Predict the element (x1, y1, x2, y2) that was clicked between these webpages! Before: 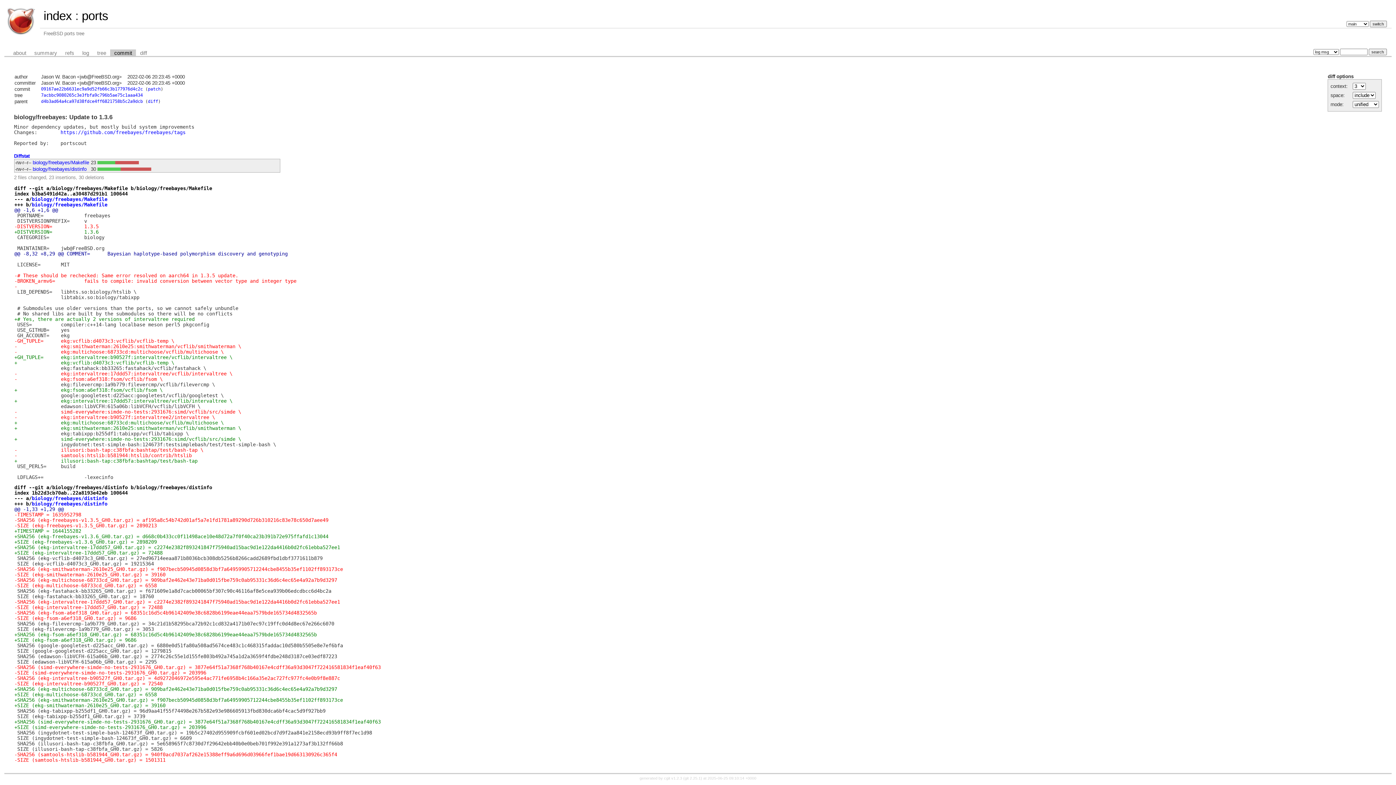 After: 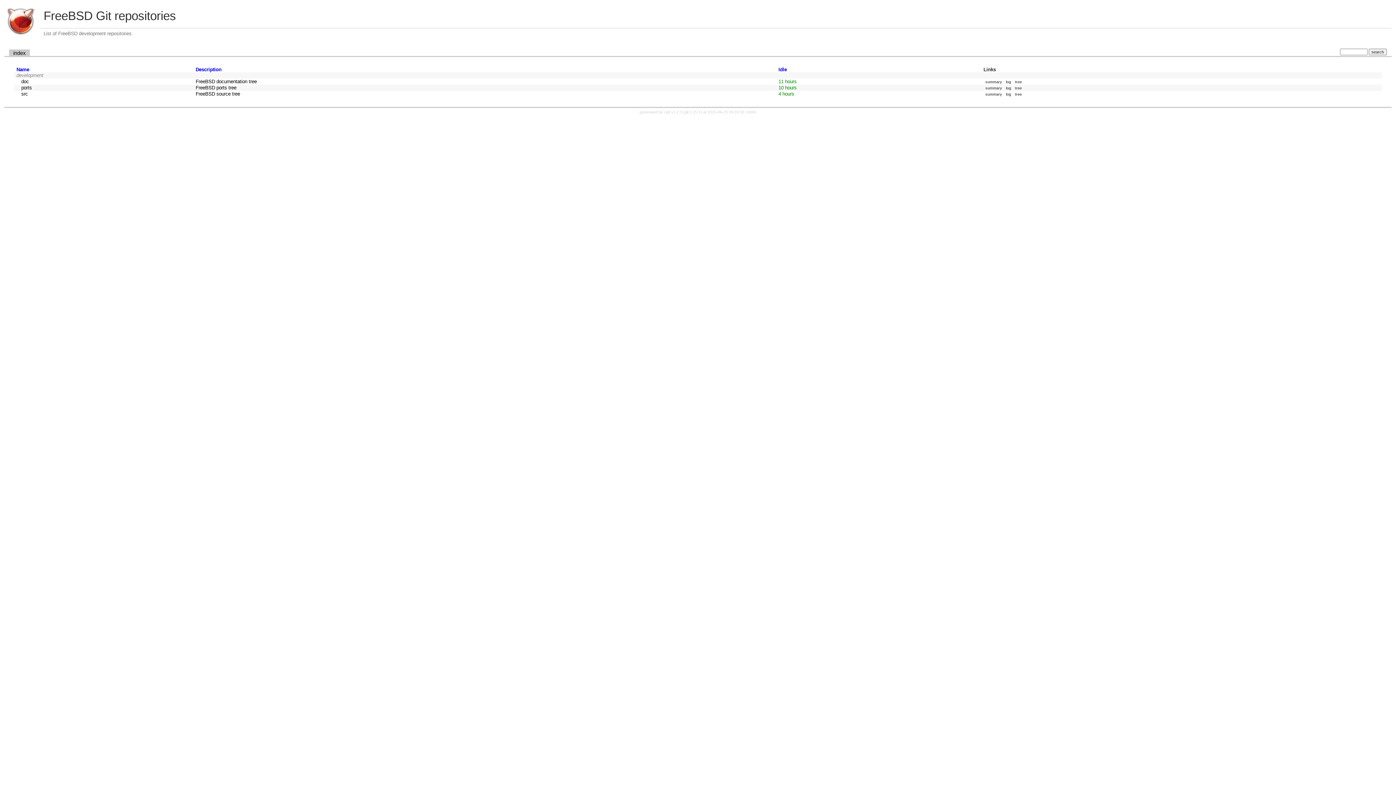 Action: bbox: (4, 33, 37, 38)